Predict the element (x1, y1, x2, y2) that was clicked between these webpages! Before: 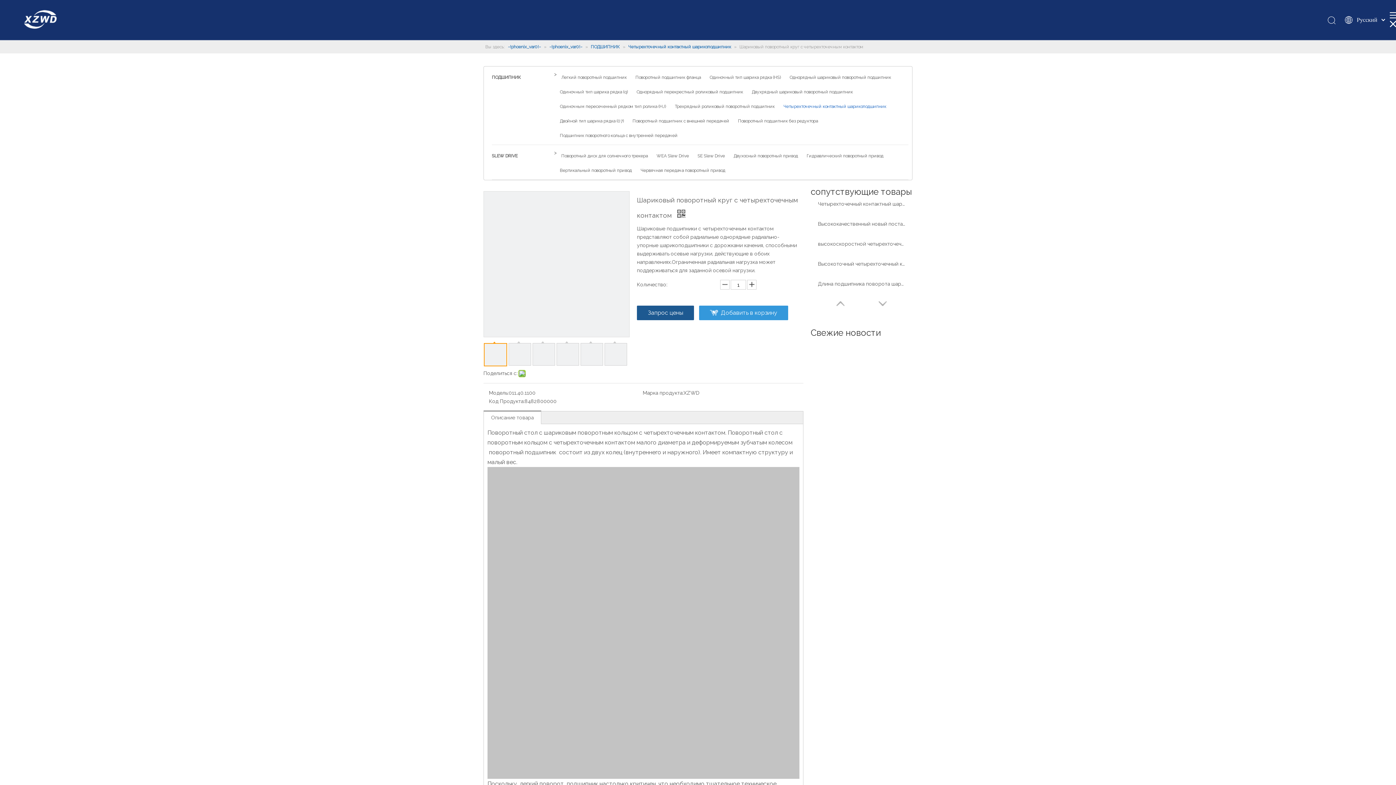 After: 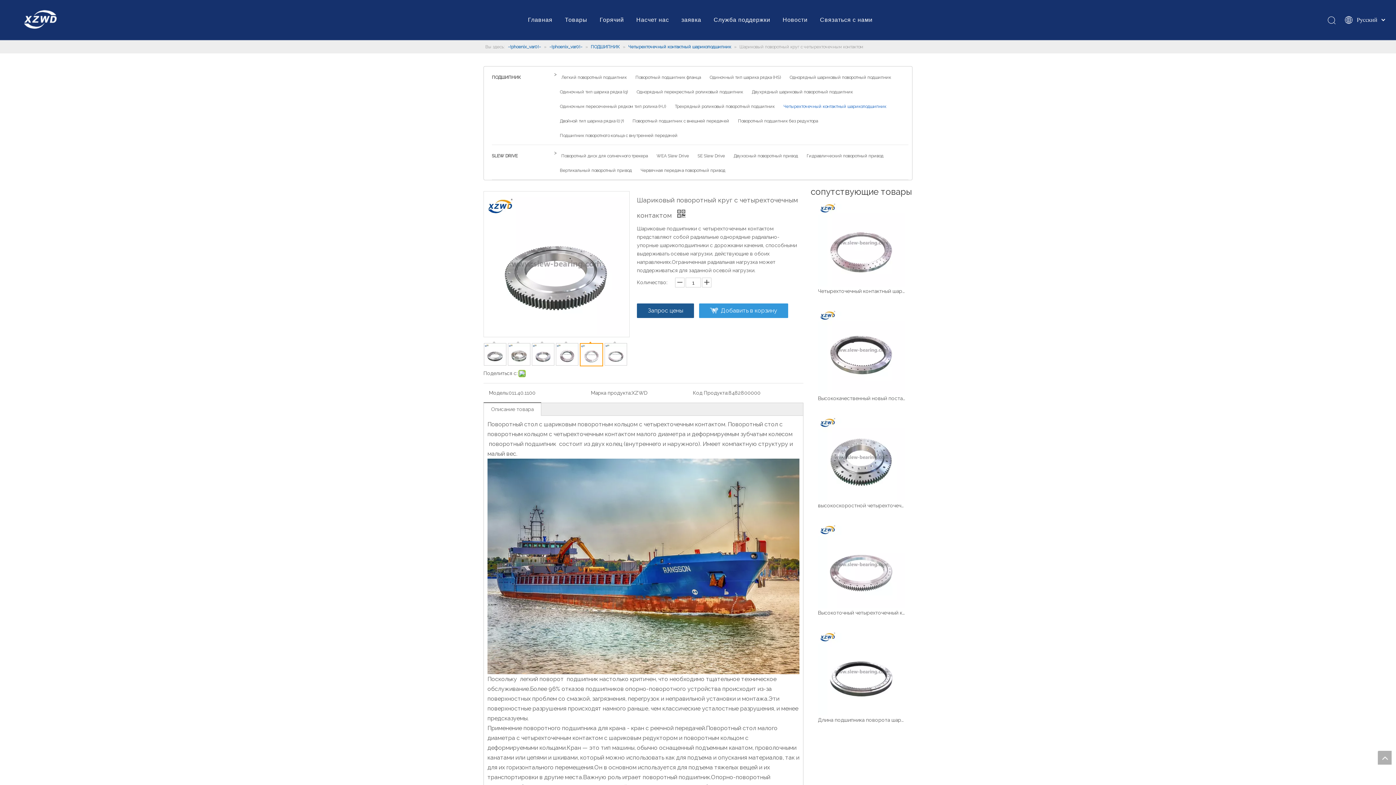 Action: label: 	 bbox: (580, 343, 603, 365)